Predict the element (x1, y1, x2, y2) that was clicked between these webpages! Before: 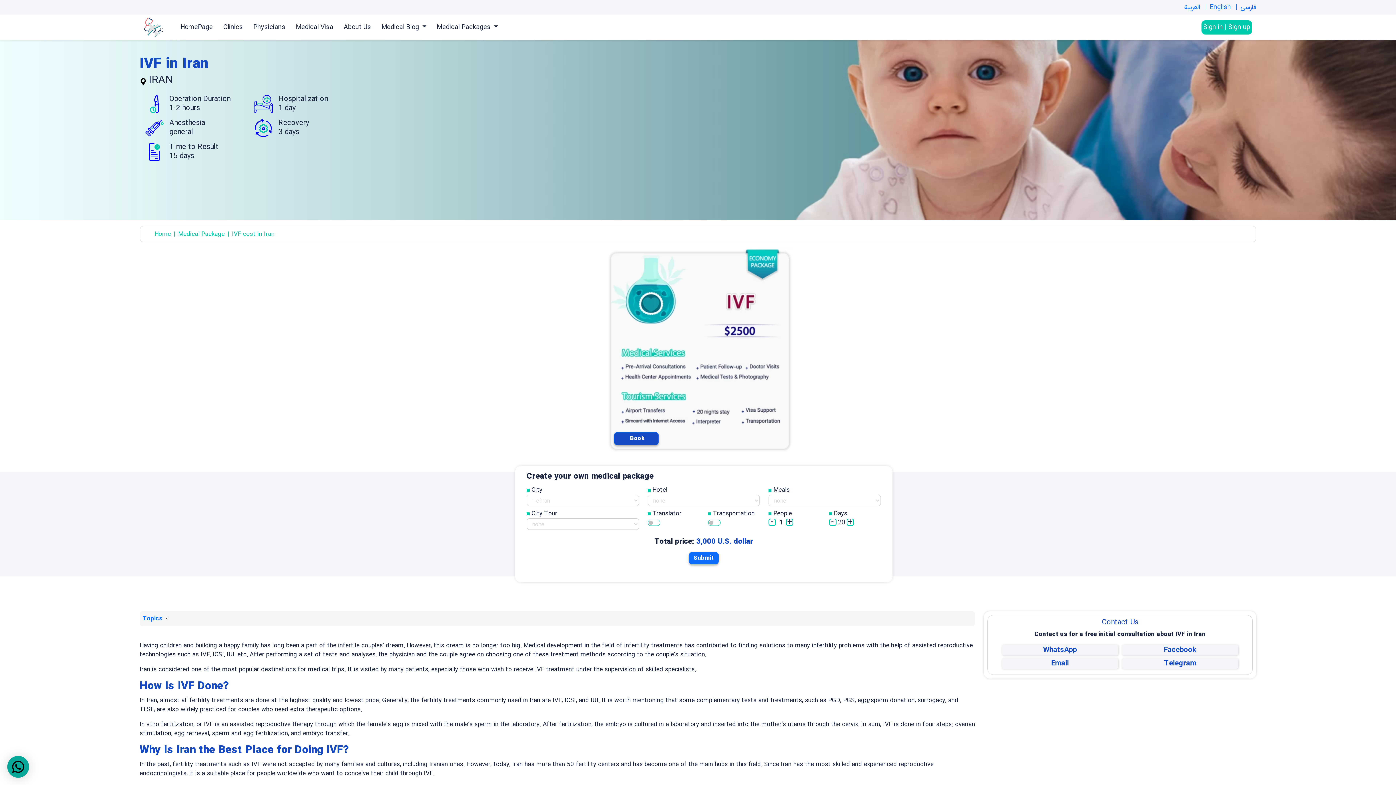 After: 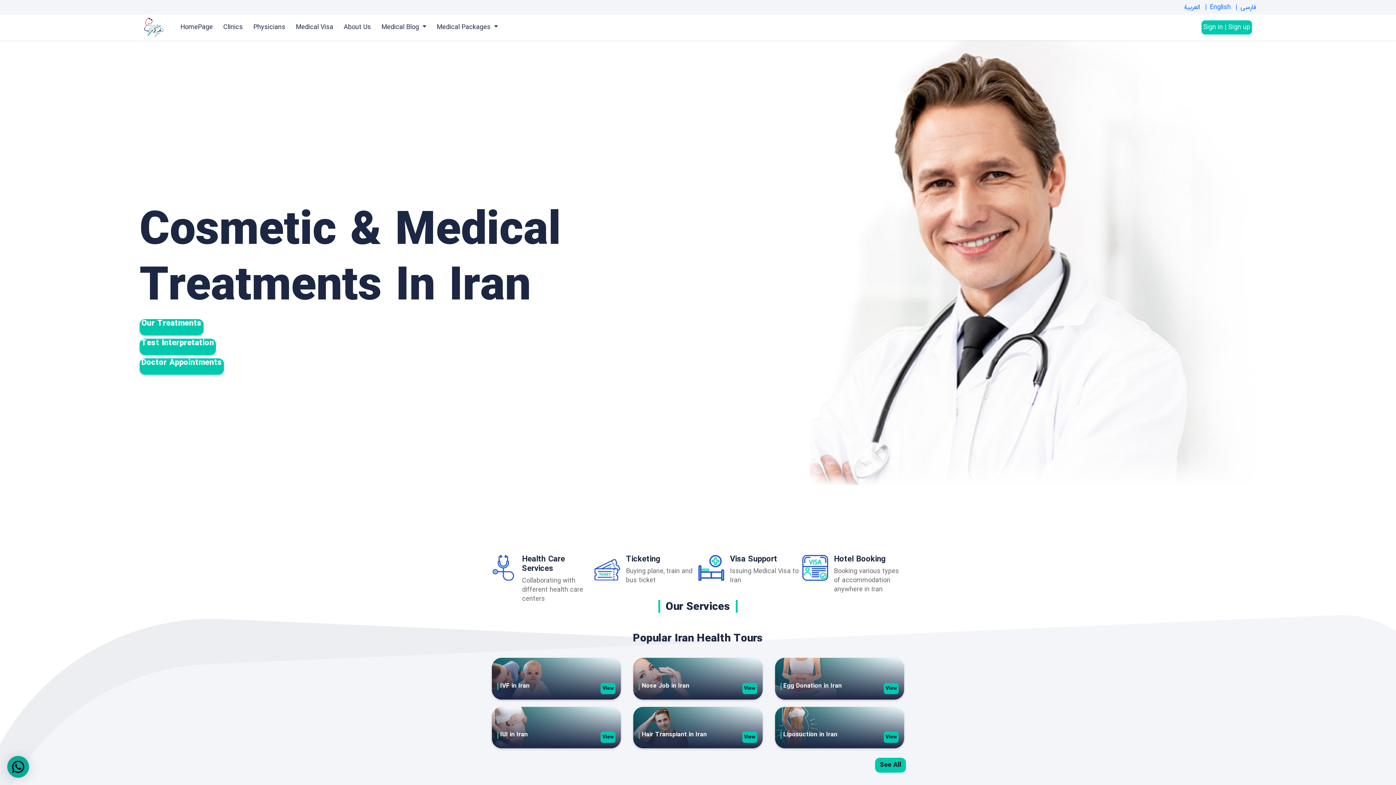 Action: bbox: (144, 17, 163, 37)